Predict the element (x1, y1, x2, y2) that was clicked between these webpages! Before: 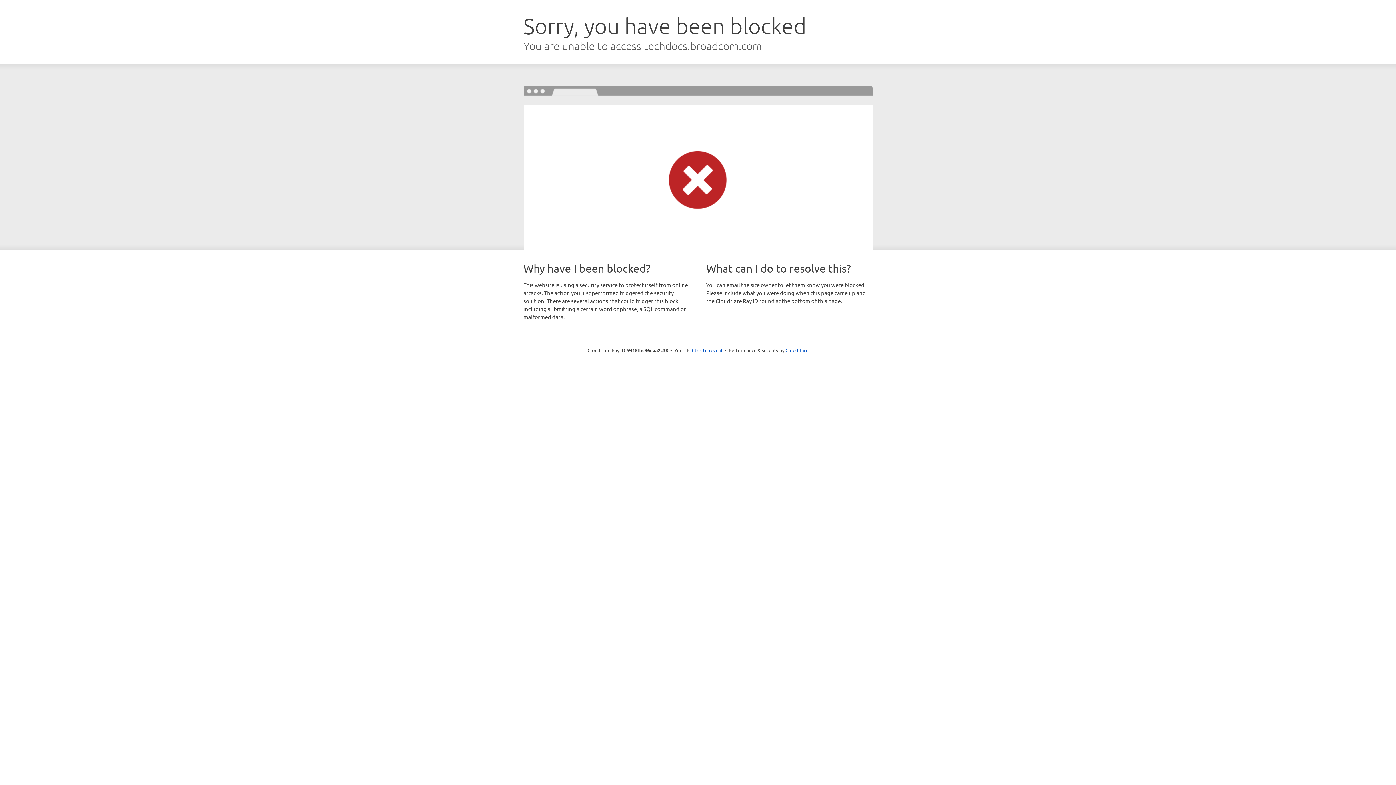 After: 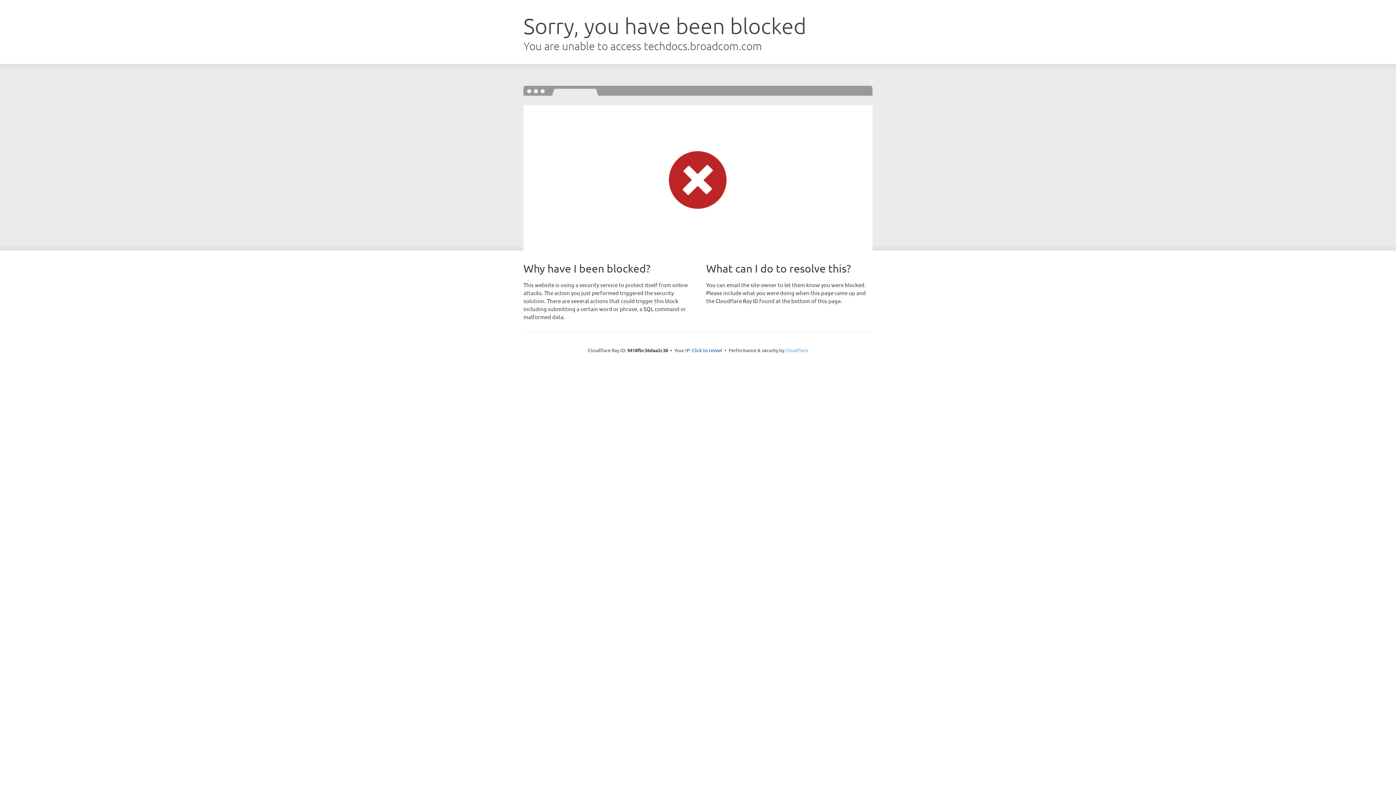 Action: label: Cloudflare bbox: (785, 347, 808, 353)